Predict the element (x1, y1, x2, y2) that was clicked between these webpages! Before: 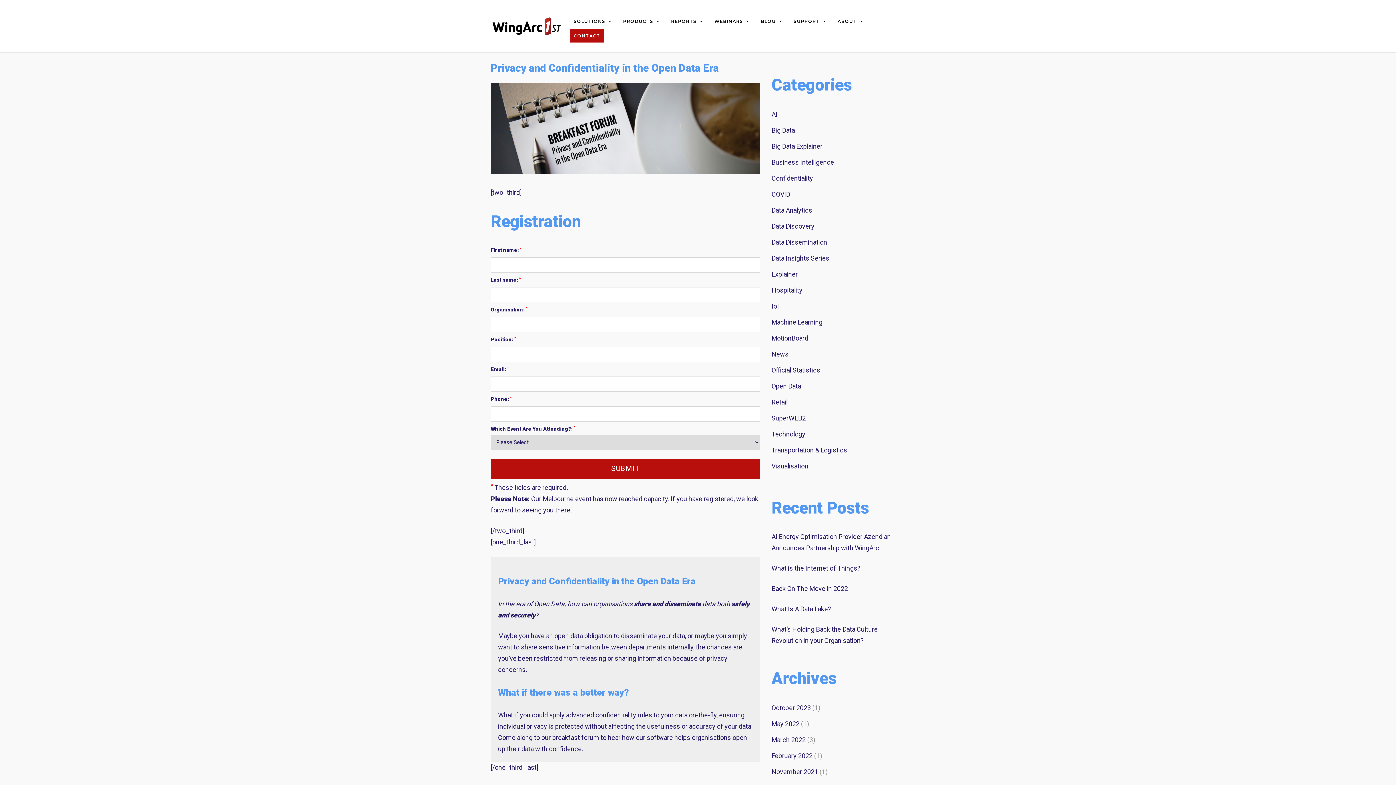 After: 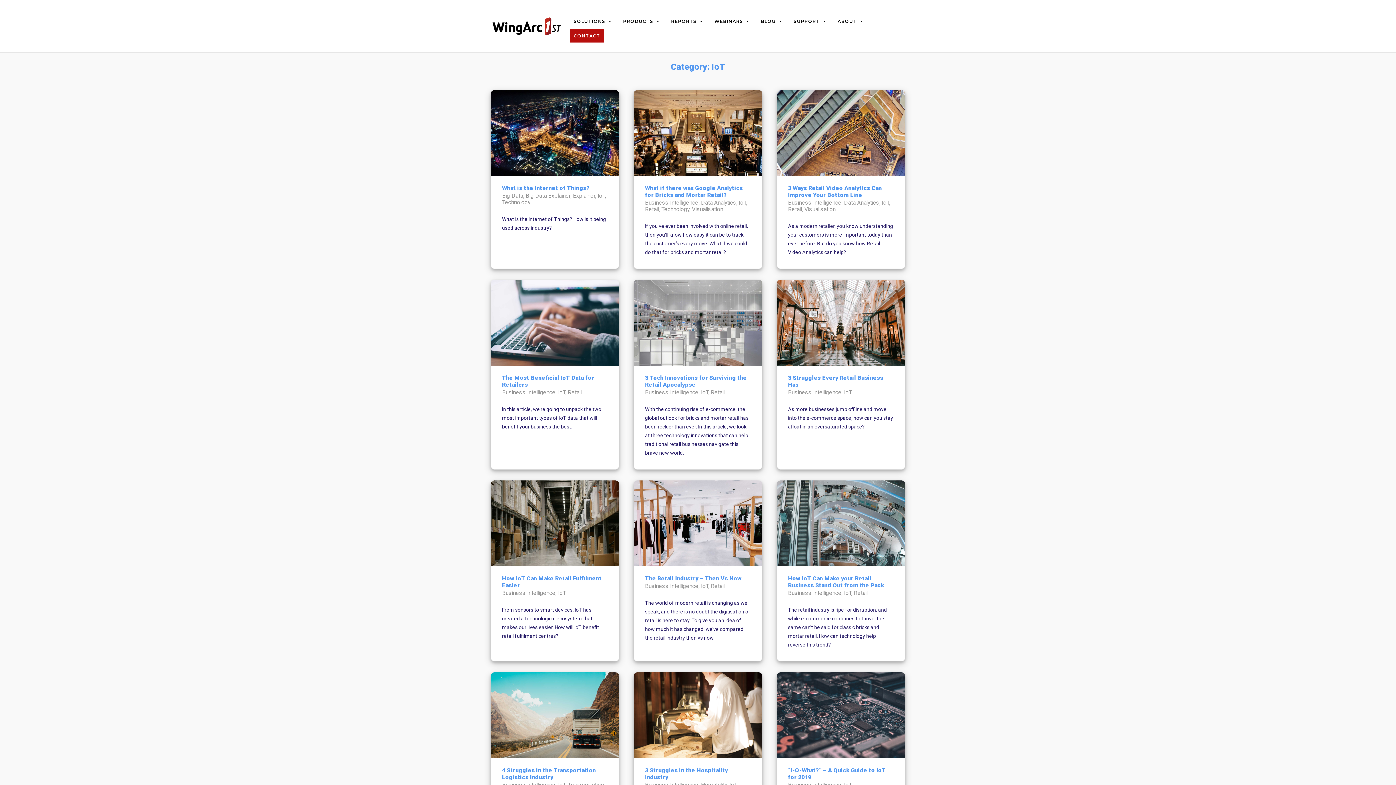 Action: label: IoT bbox: (771, 300, 781, 313)